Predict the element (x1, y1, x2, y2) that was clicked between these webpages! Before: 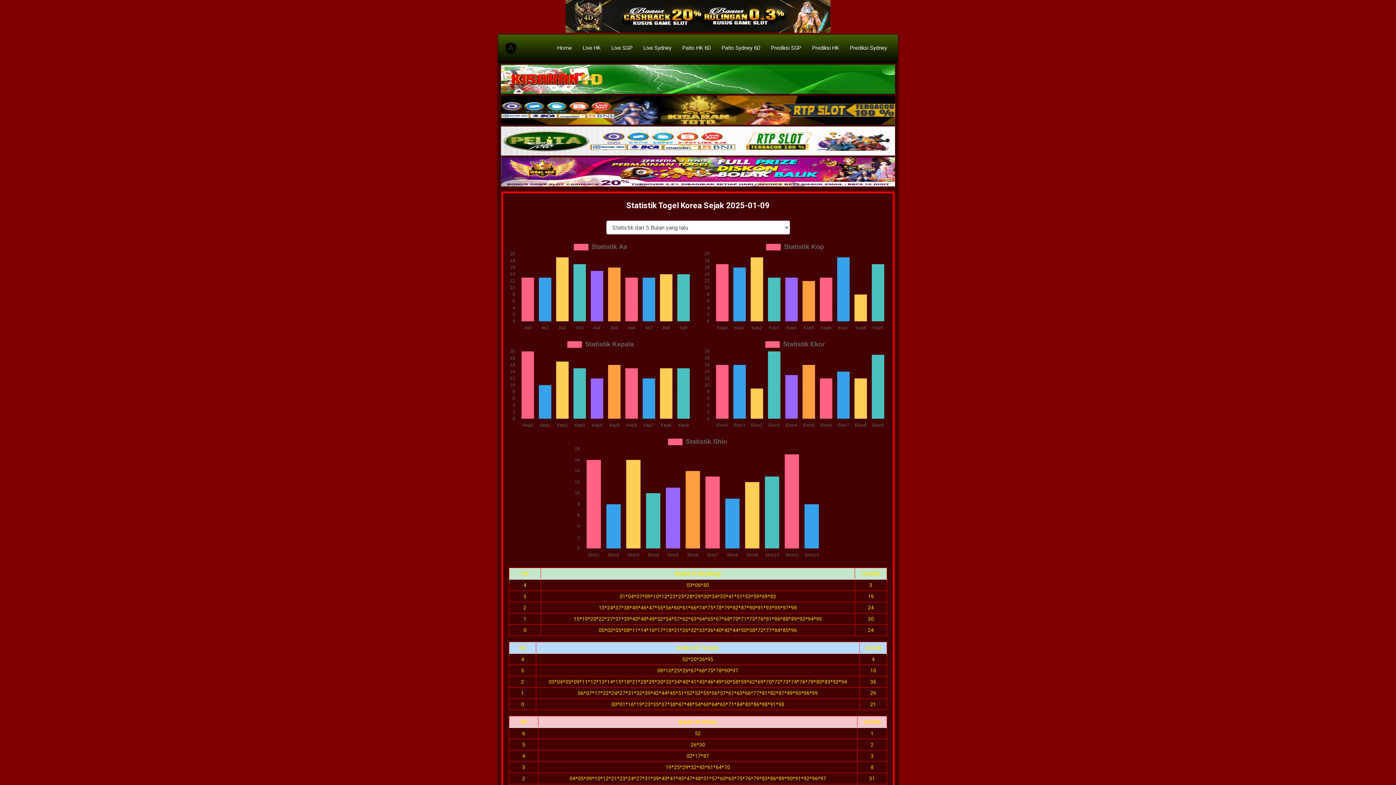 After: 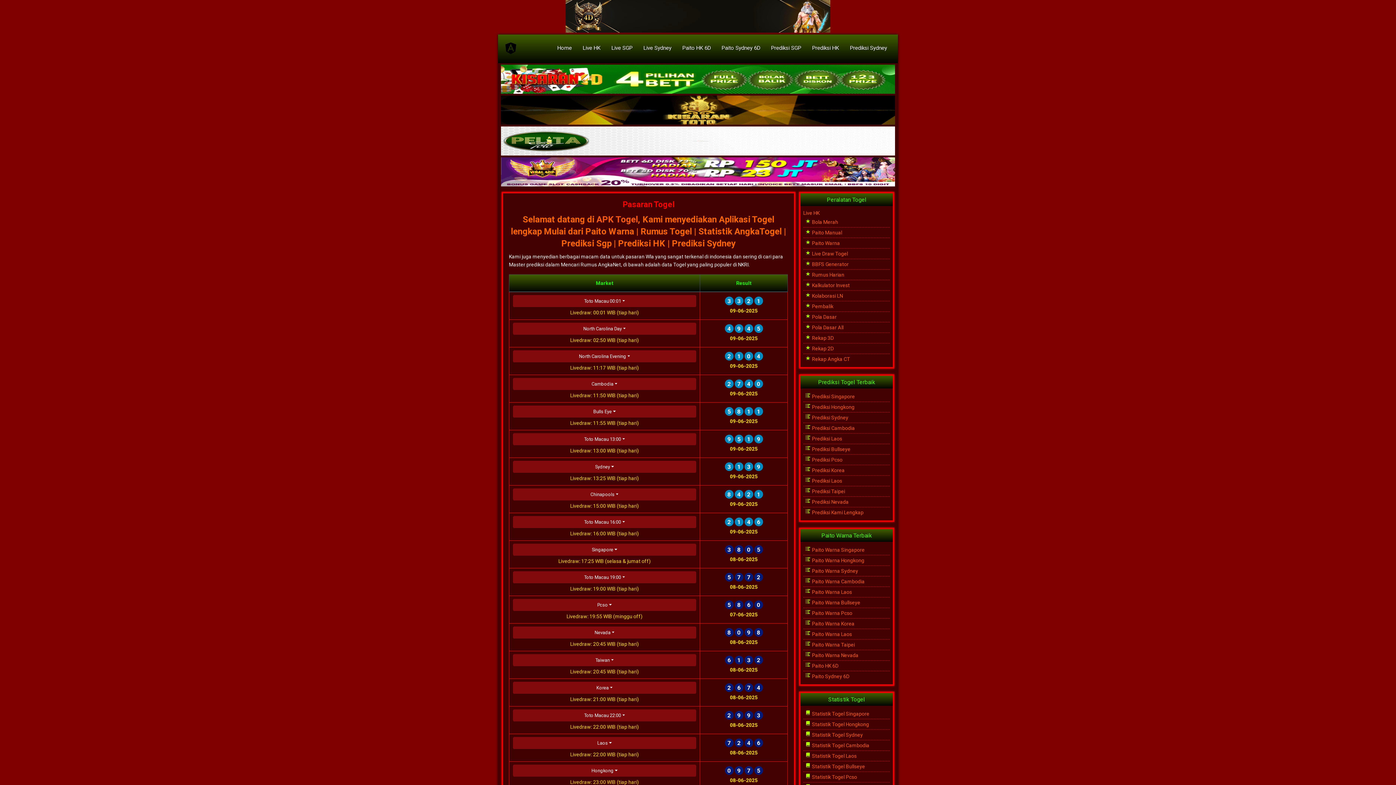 Action: bbox: (503, 37, 518, 58)